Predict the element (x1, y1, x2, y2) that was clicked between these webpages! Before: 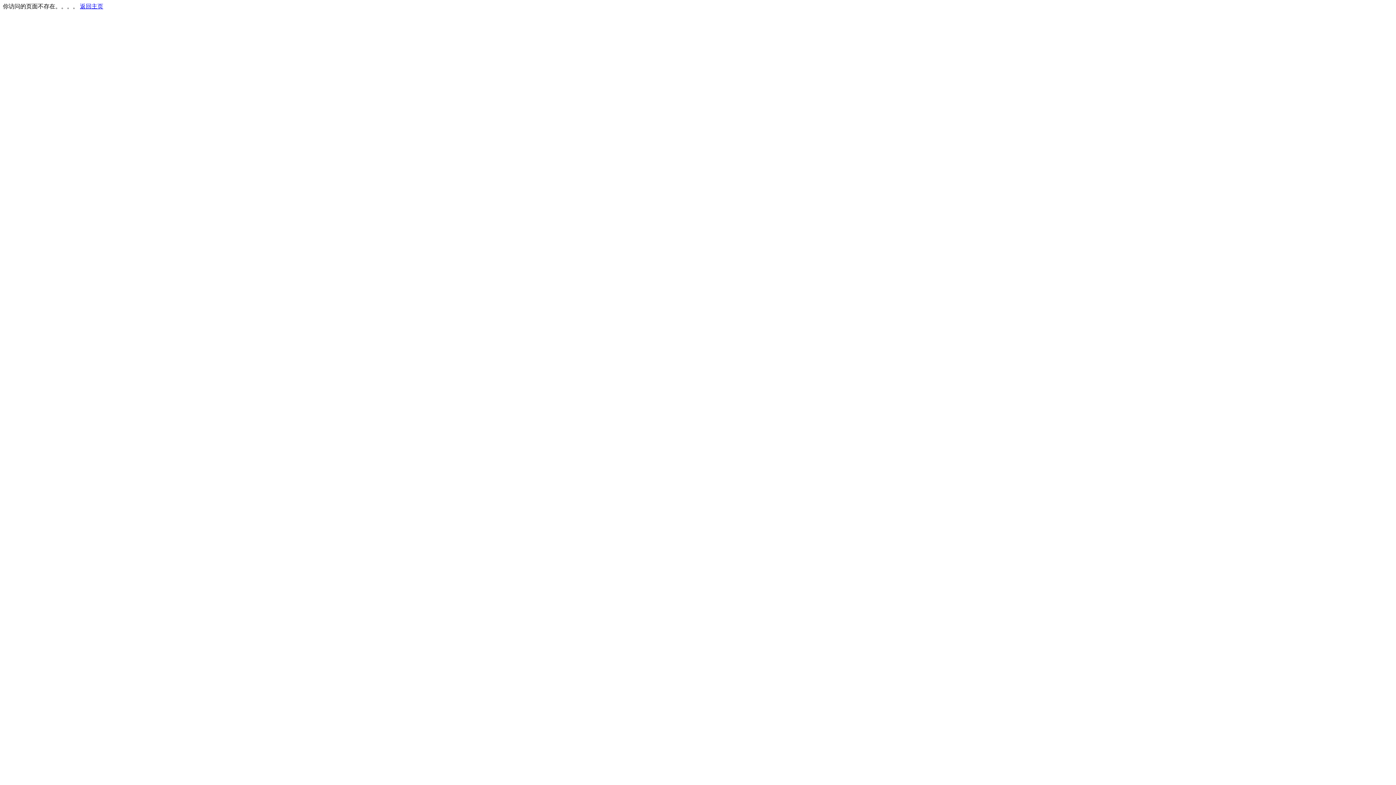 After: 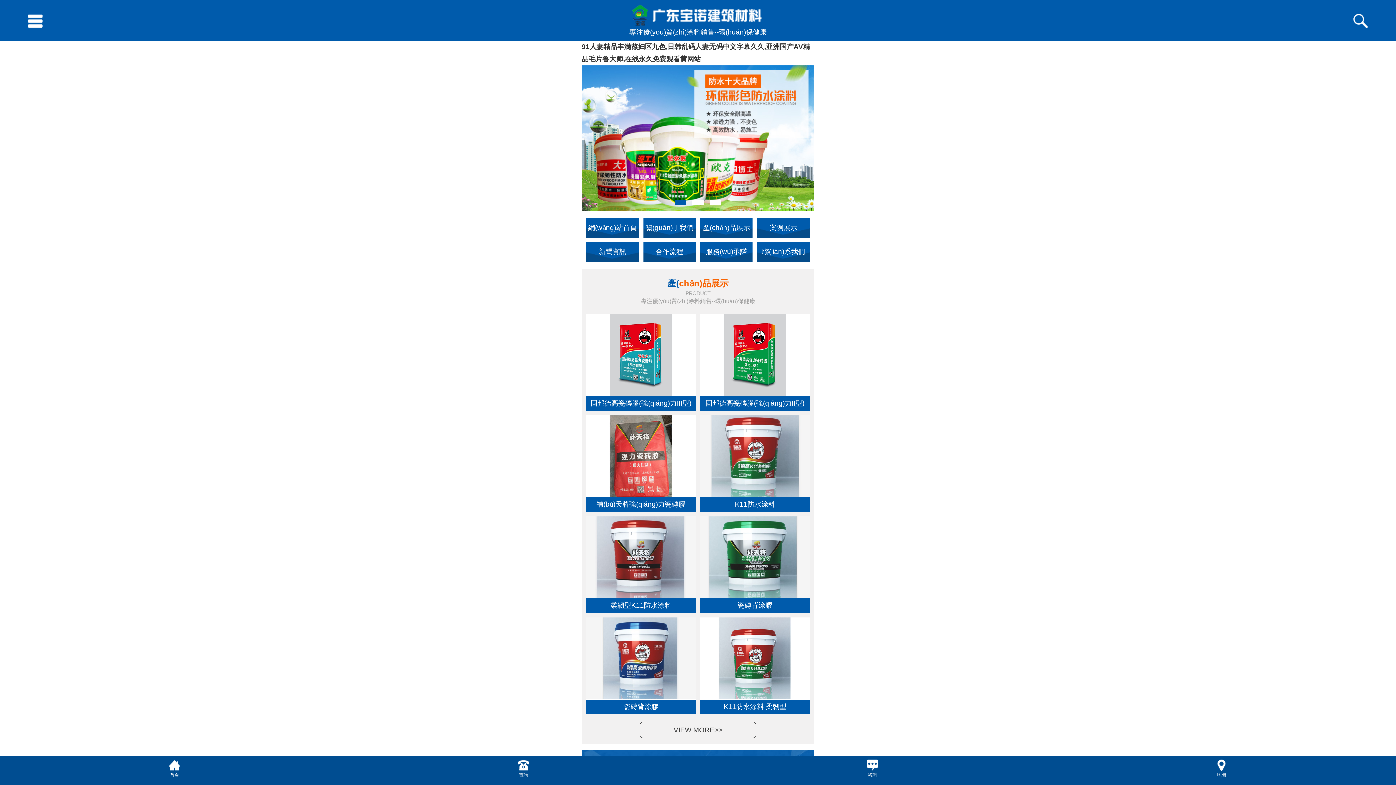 Action: bbox: (80, 3, 103, 9) label: 返回主页